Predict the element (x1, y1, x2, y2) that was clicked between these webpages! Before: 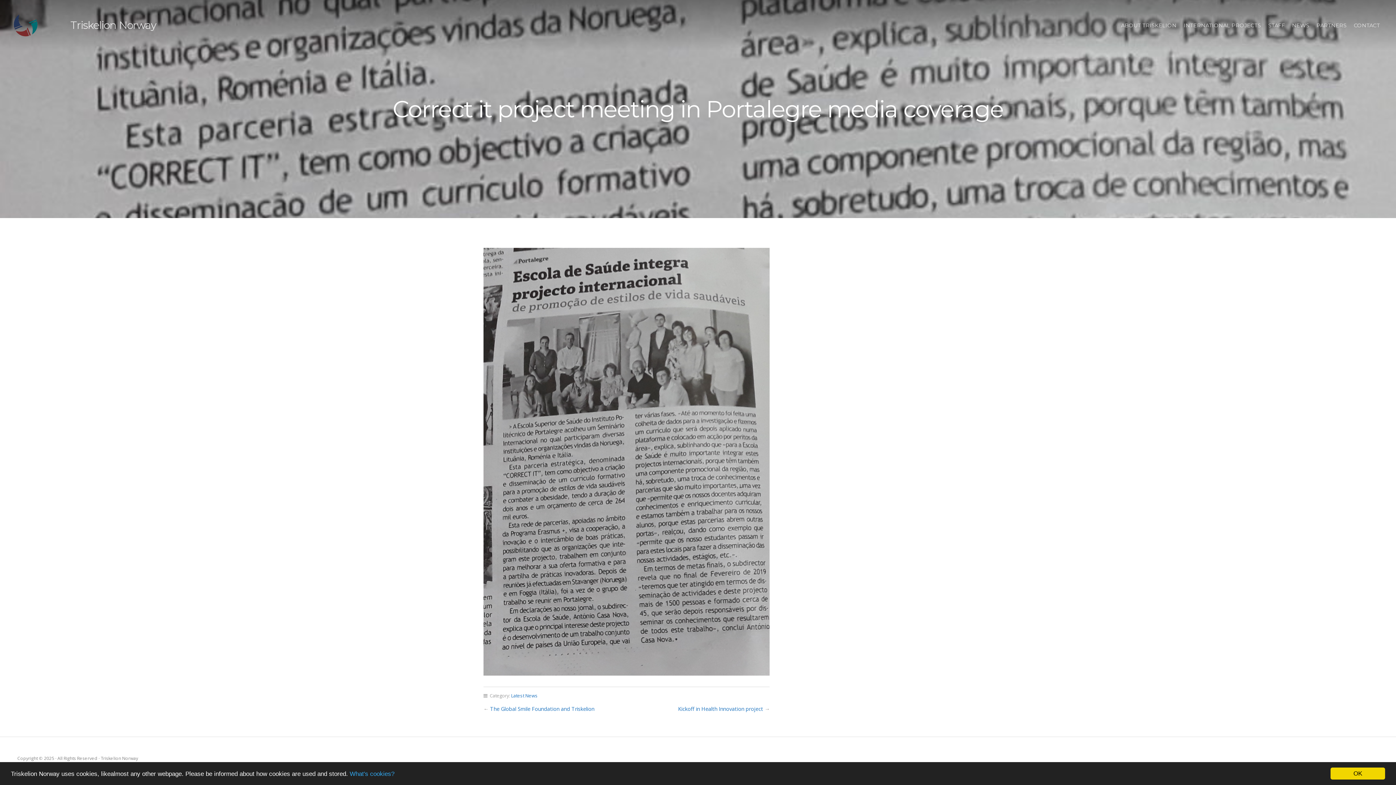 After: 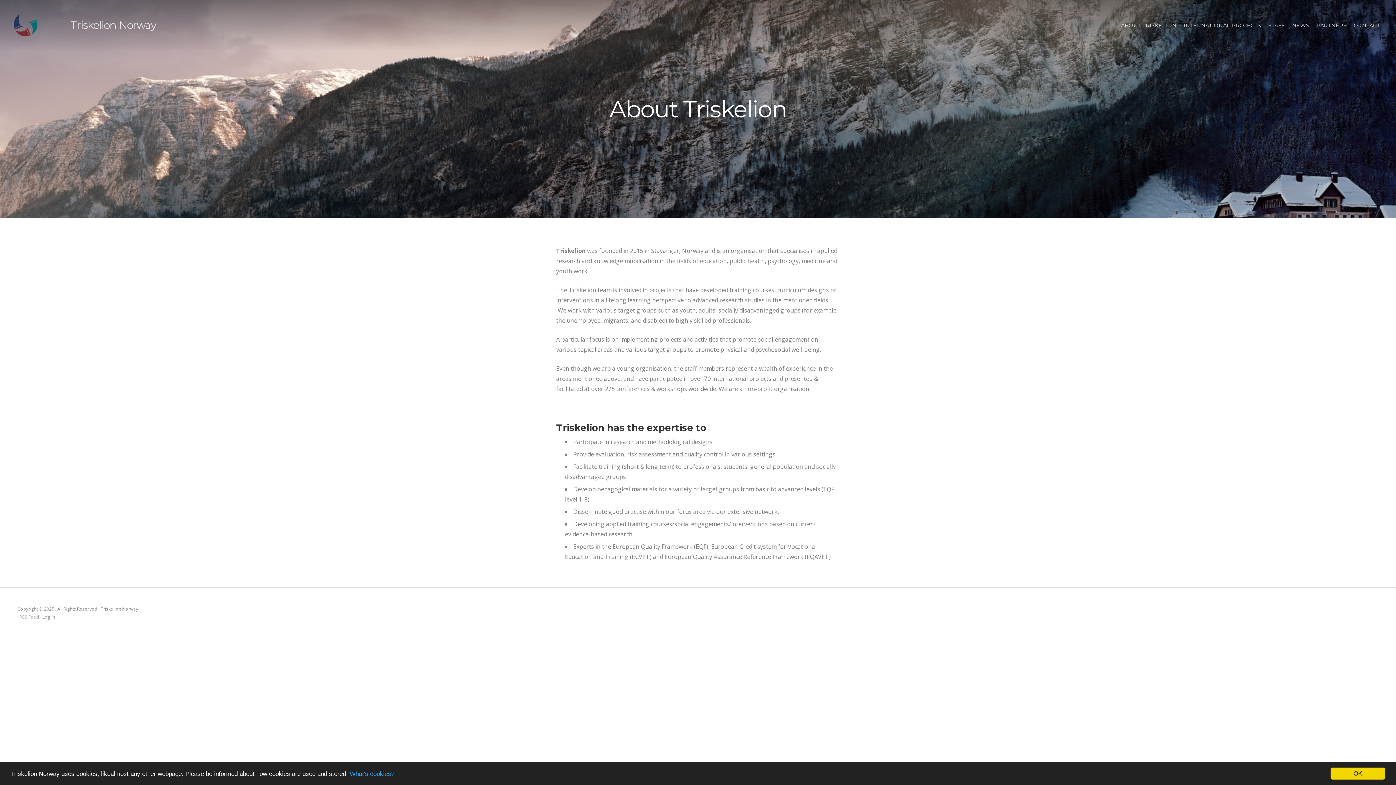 Action: label: ABOUT TRISKELION bbox: (1118, 0, 1179, 50)